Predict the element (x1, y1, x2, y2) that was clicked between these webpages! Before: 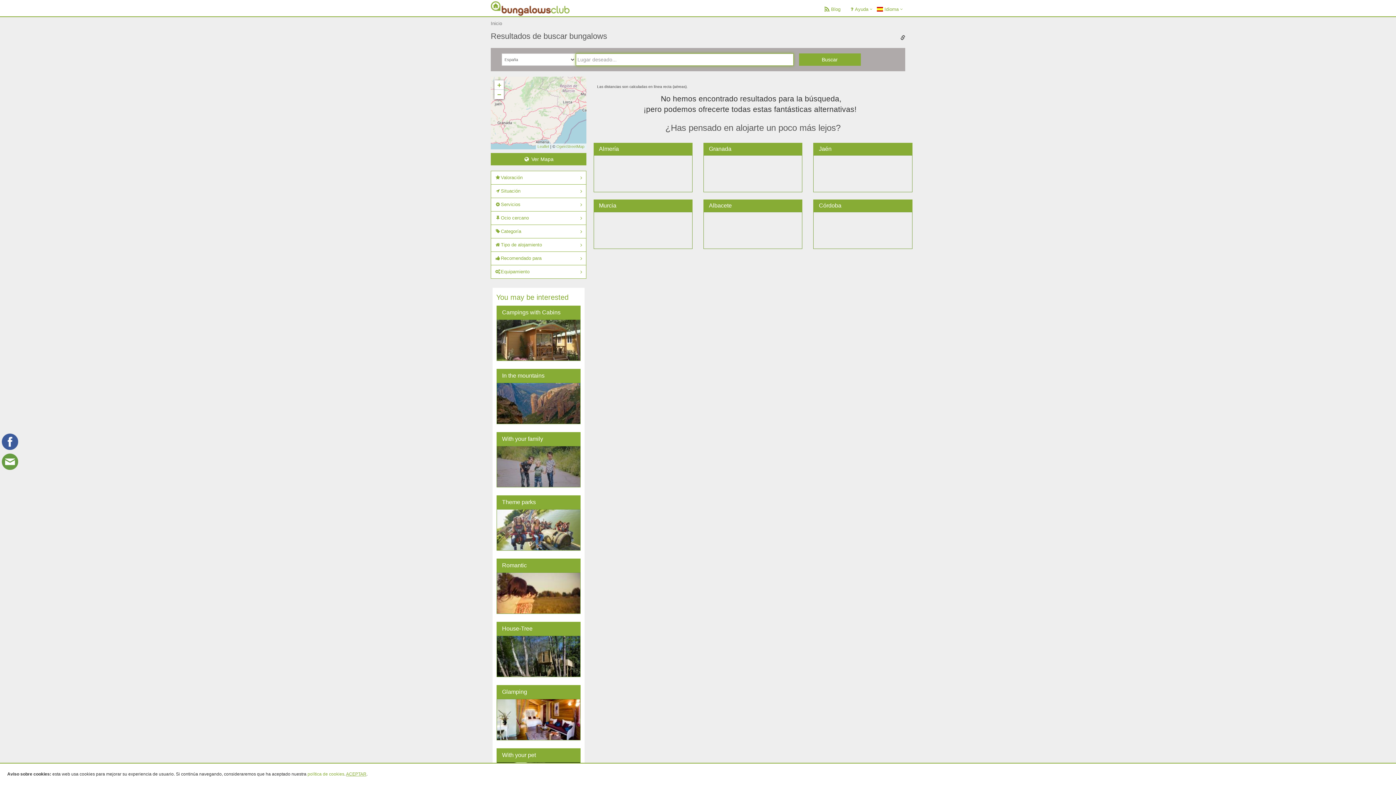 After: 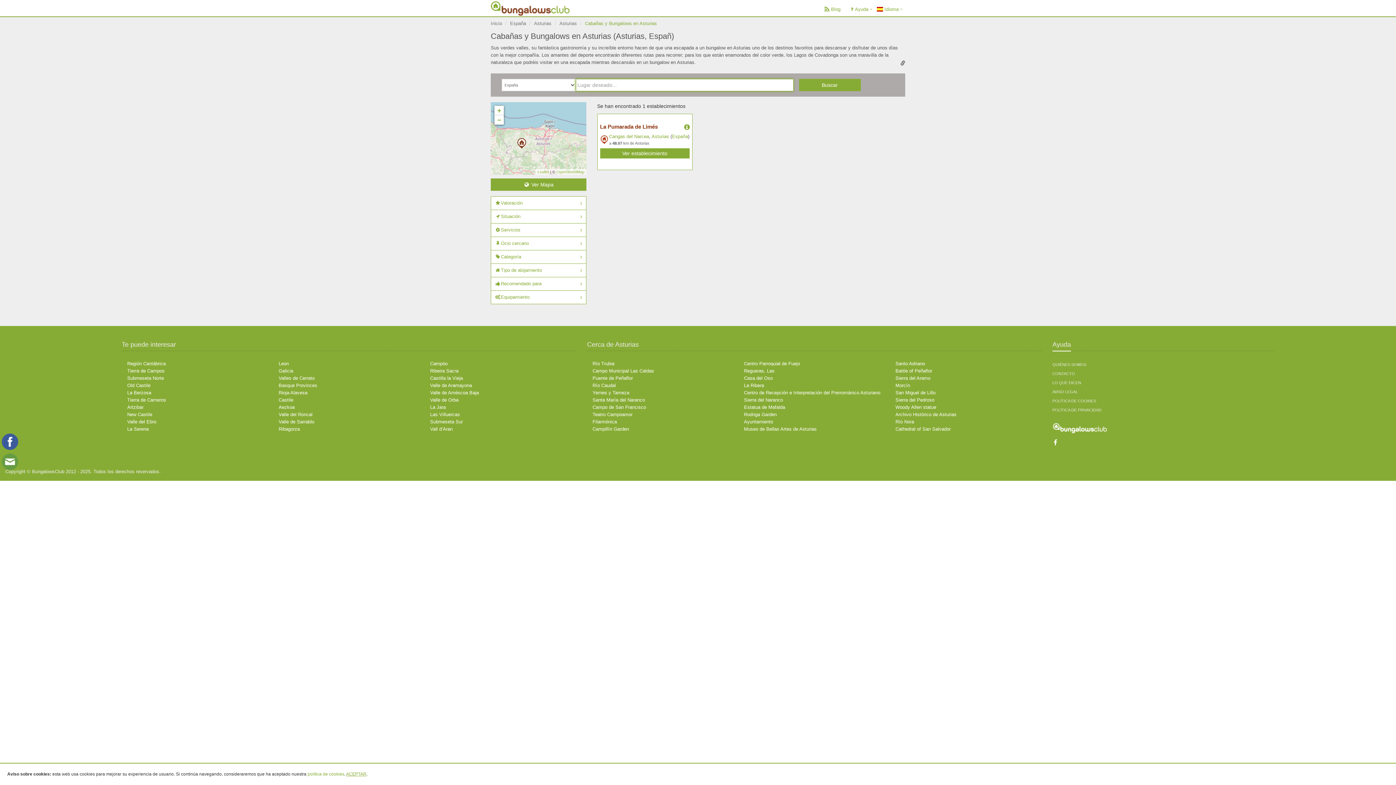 Action: label: Costa de Almería bbox: (278, 335, 315, 341)